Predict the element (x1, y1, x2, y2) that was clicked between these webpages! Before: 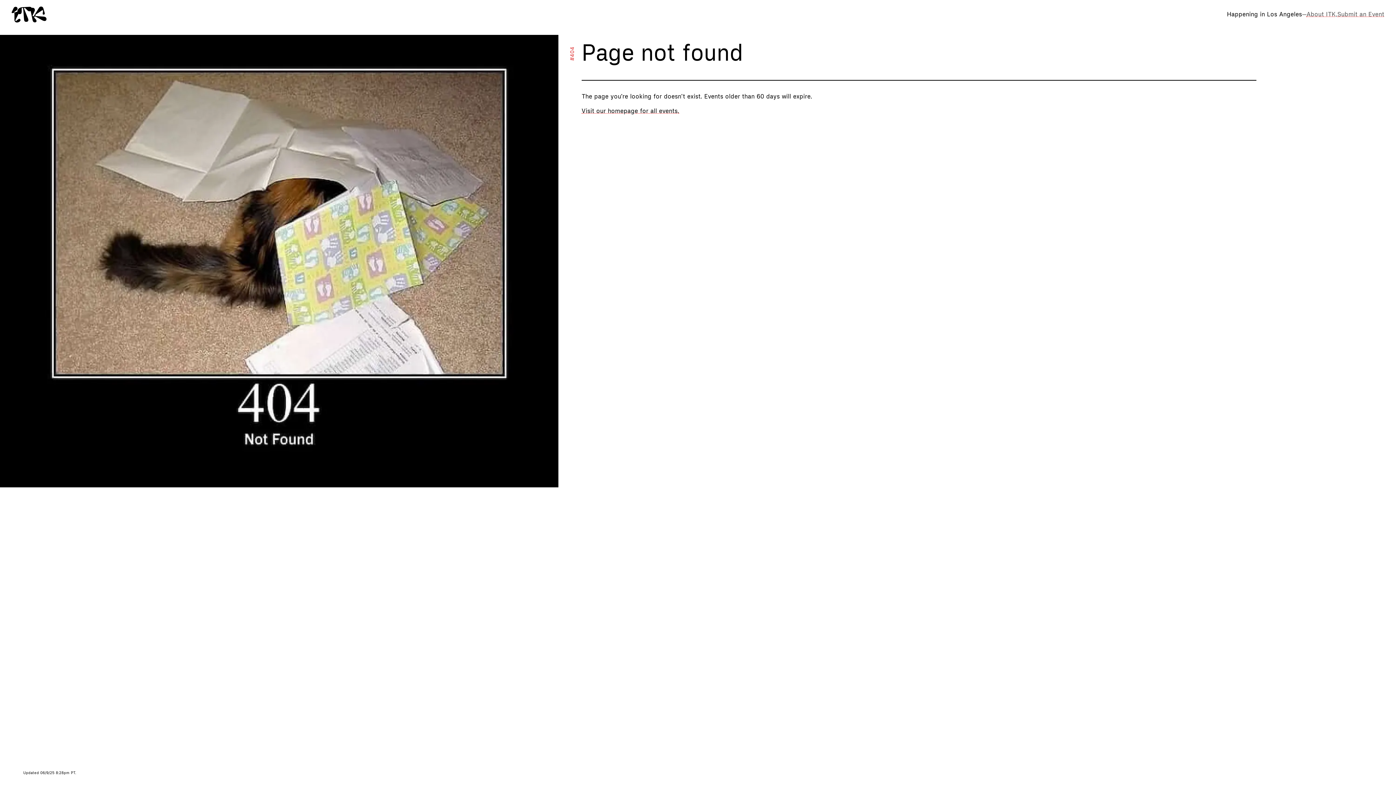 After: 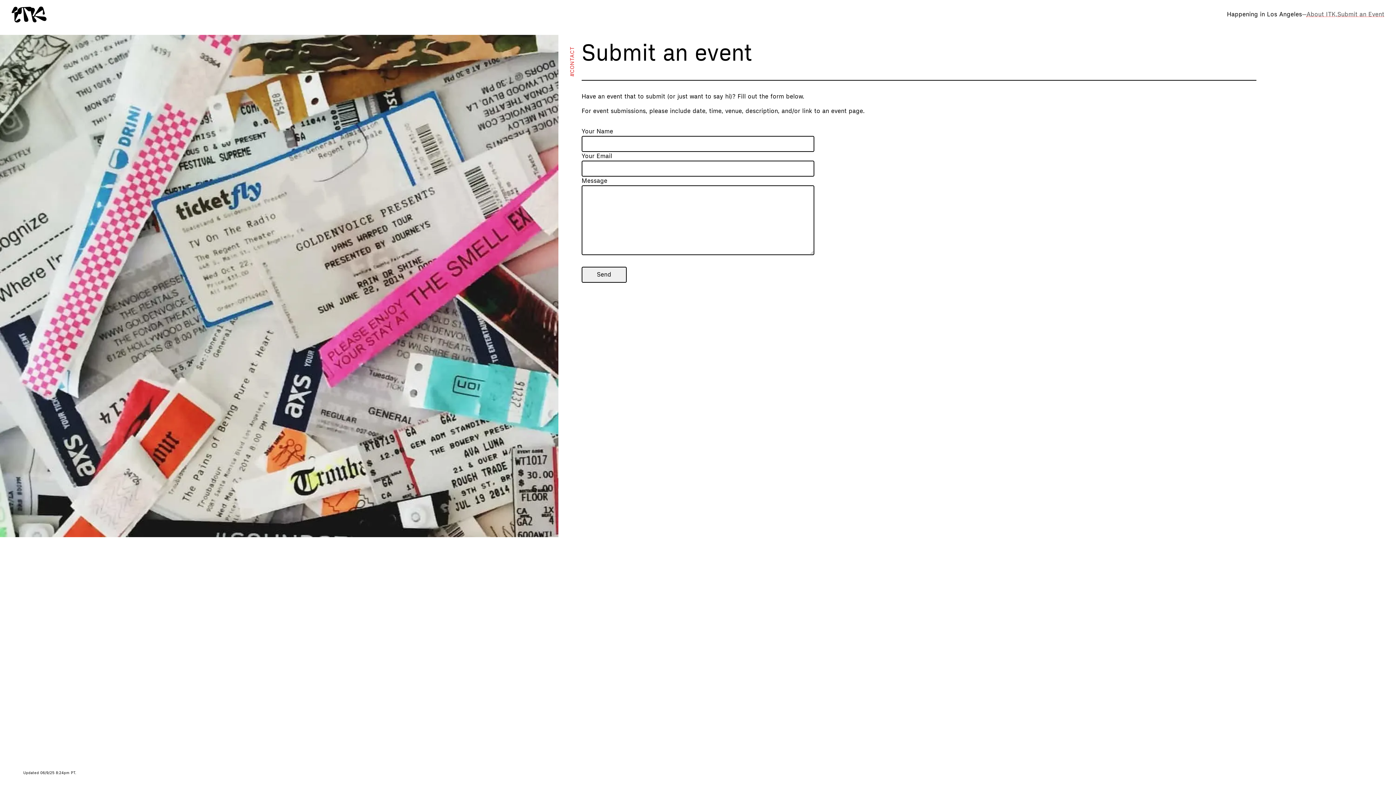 Action: bbox: (1337, 10, 1384, 17) label: Submit an Event